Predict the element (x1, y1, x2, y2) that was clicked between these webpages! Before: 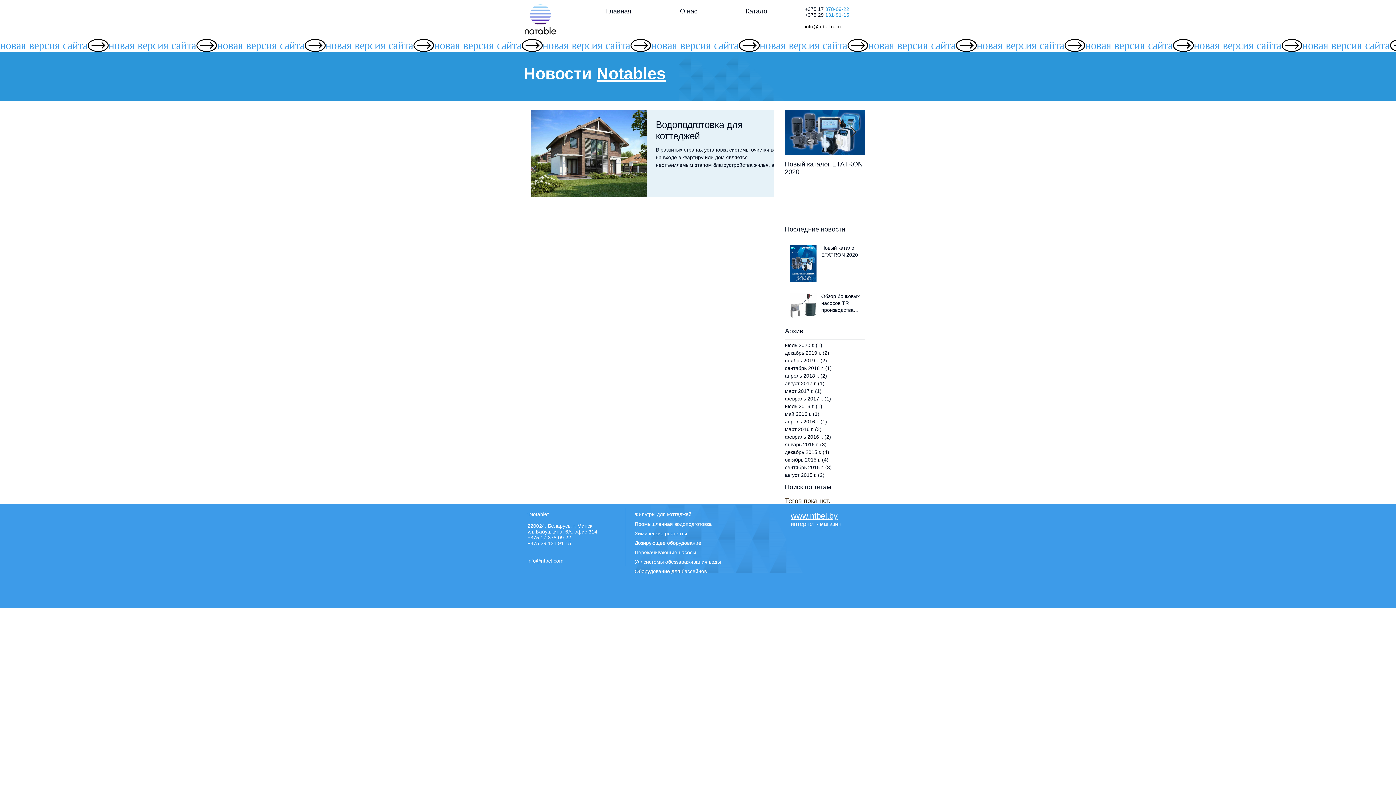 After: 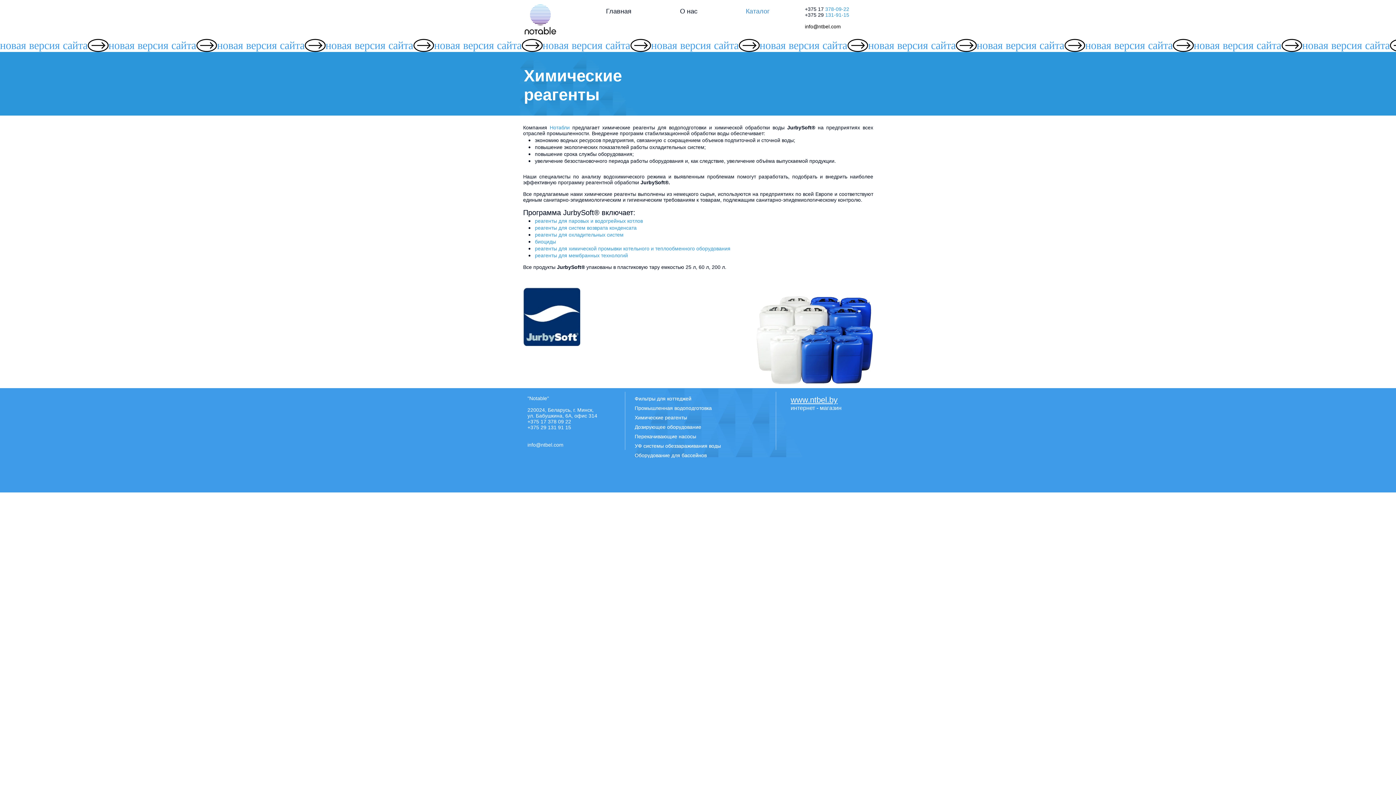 Action: bbox: (634, 530, 770, 536) label: Химические реагенты